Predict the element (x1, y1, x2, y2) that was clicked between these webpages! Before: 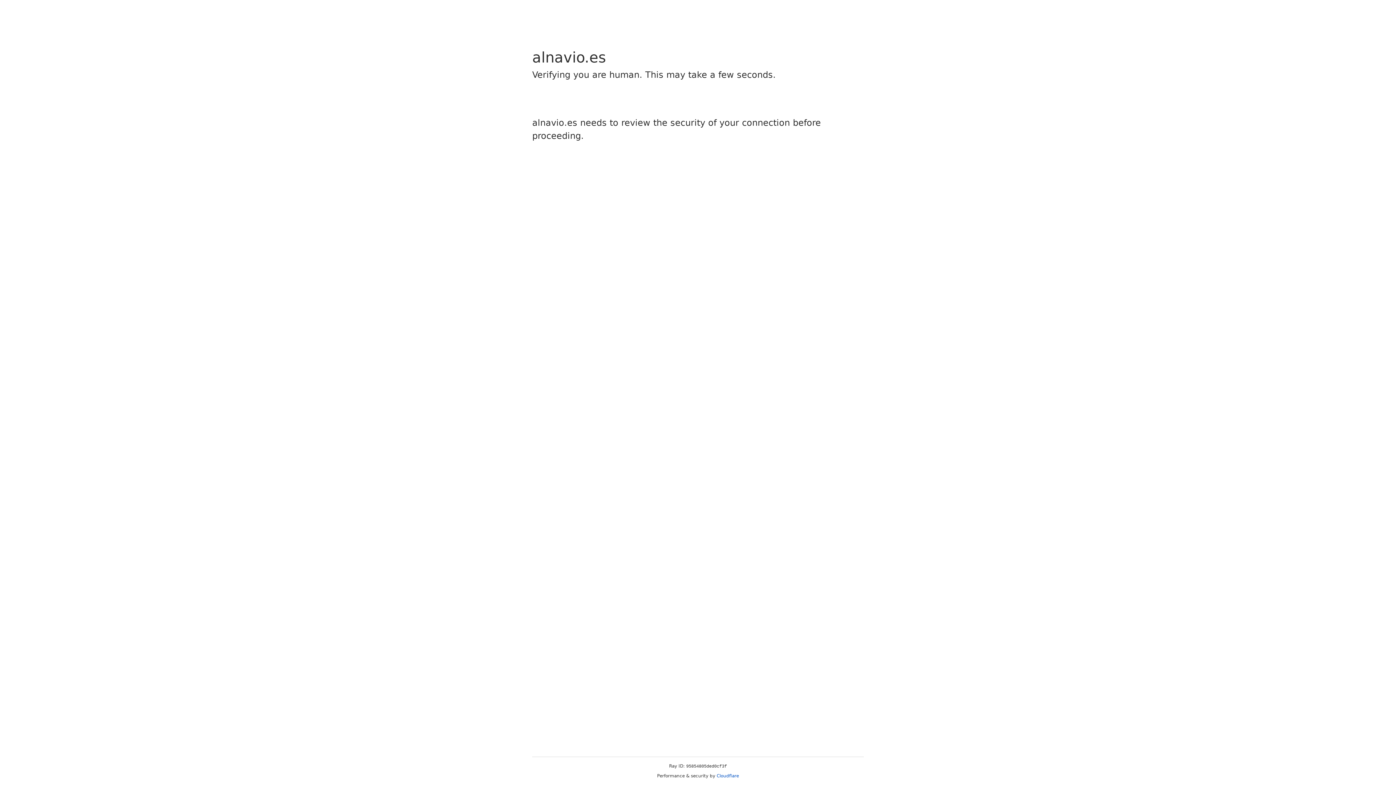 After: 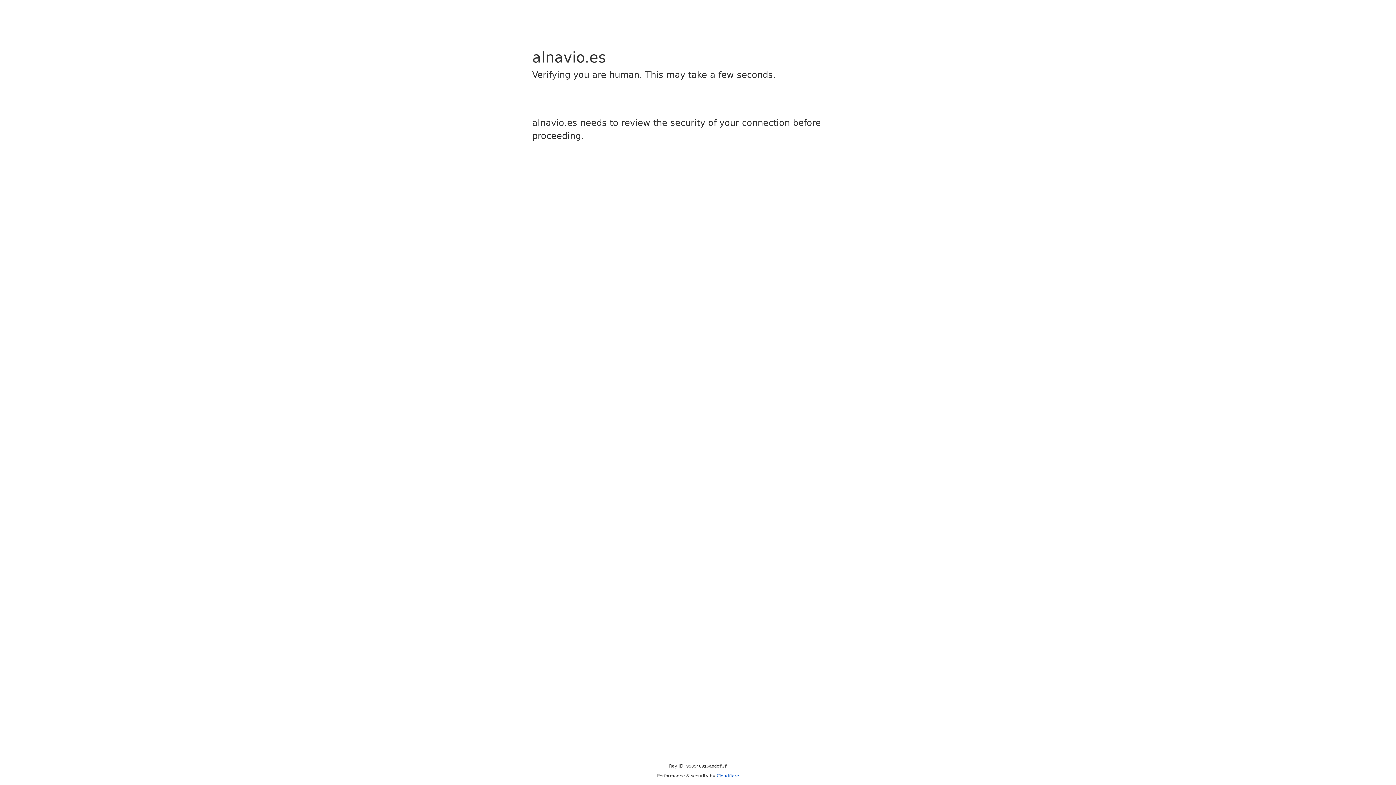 Action: label: Cloudflare bbox: (716, 773, 739, 778)